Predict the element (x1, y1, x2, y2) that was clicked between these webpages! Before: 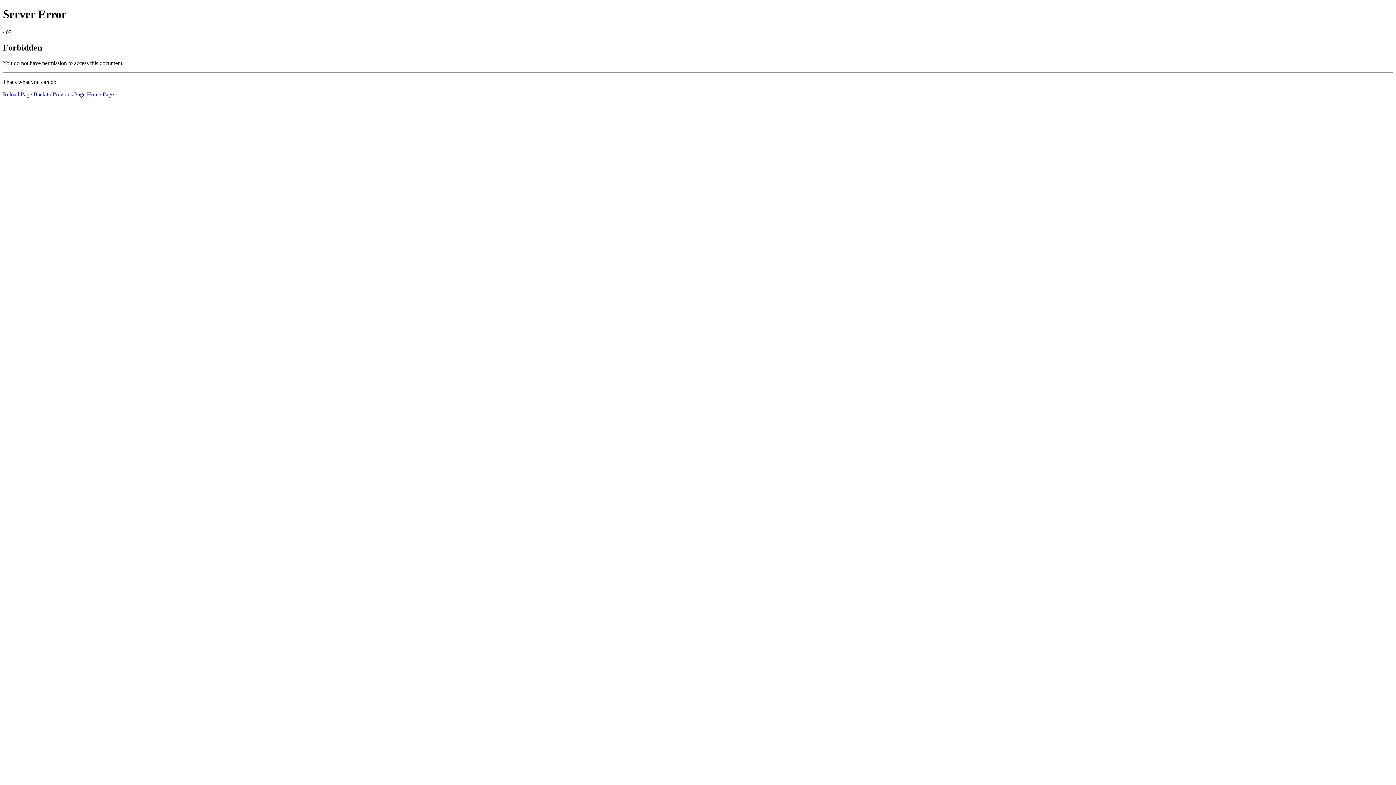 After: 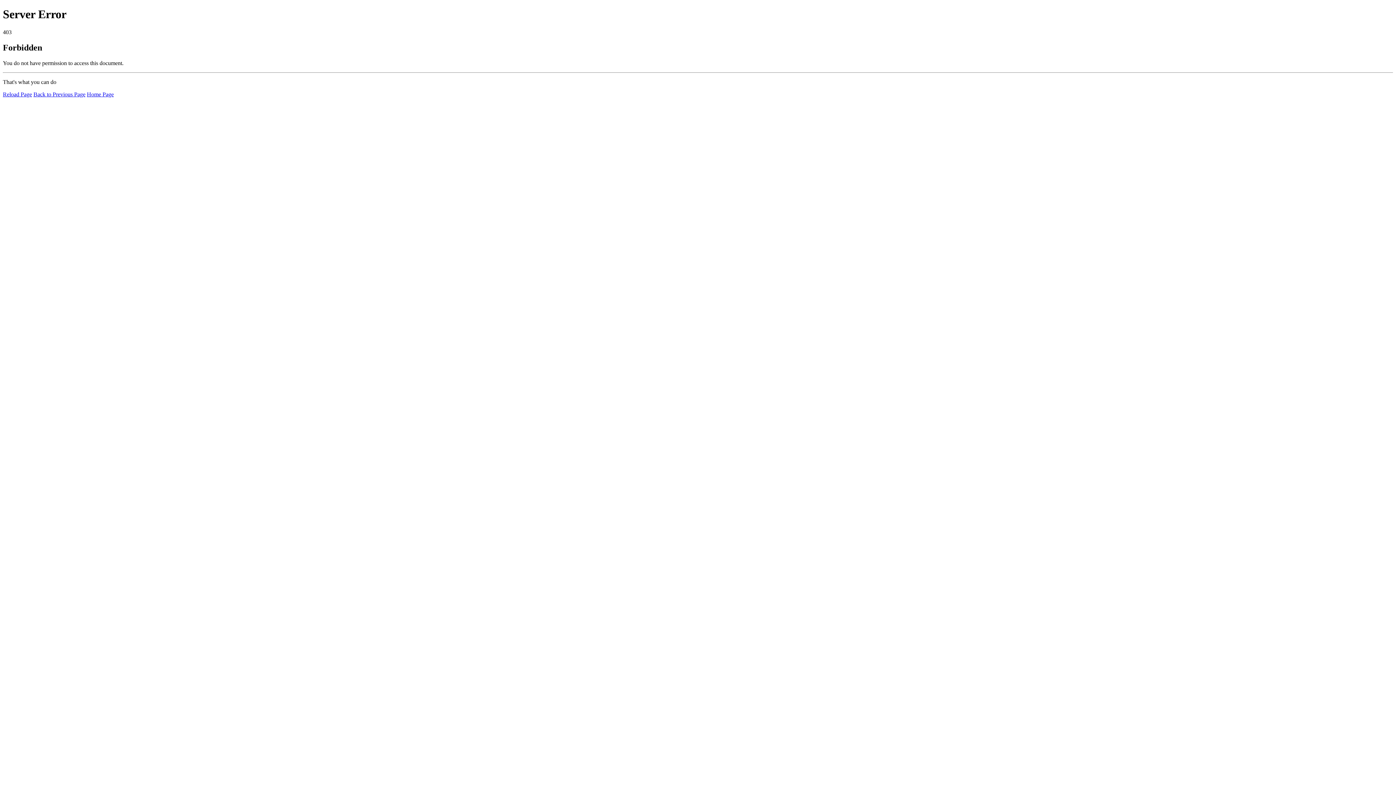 Action: label: Home Page bbox: (86, 91, 113, 97)